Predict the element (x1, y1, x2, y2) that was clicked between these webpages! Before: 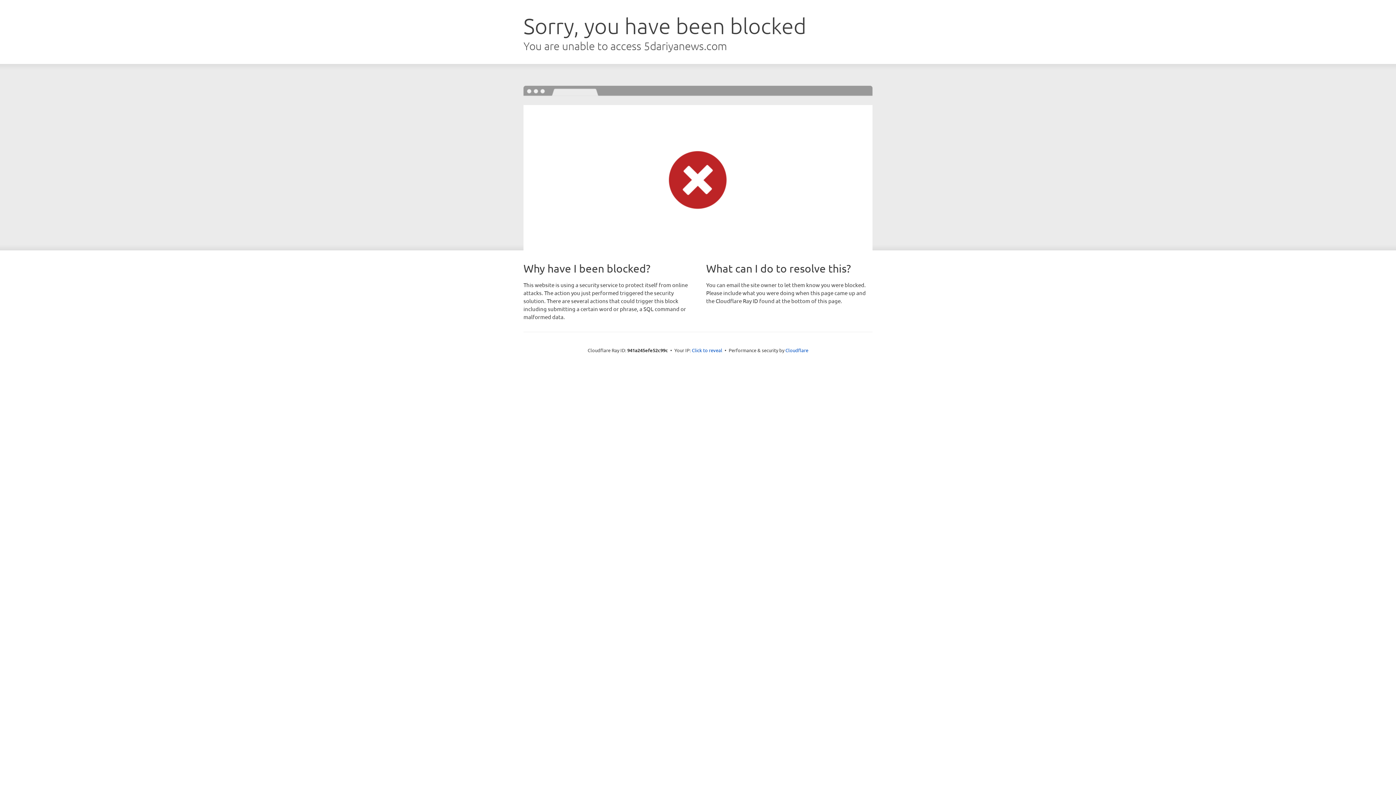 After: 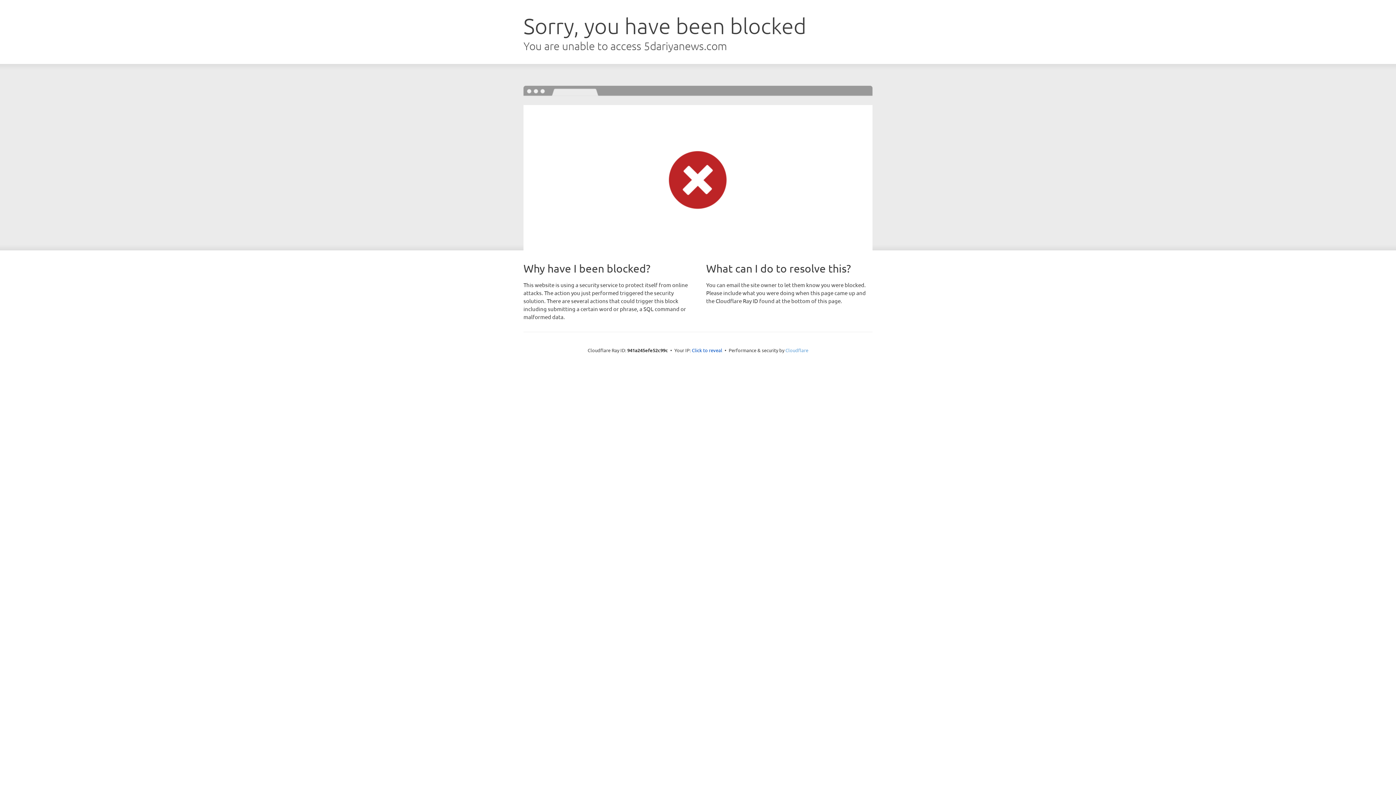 Action: label: Cloudflare bbox: (785, 347, 808, 353)